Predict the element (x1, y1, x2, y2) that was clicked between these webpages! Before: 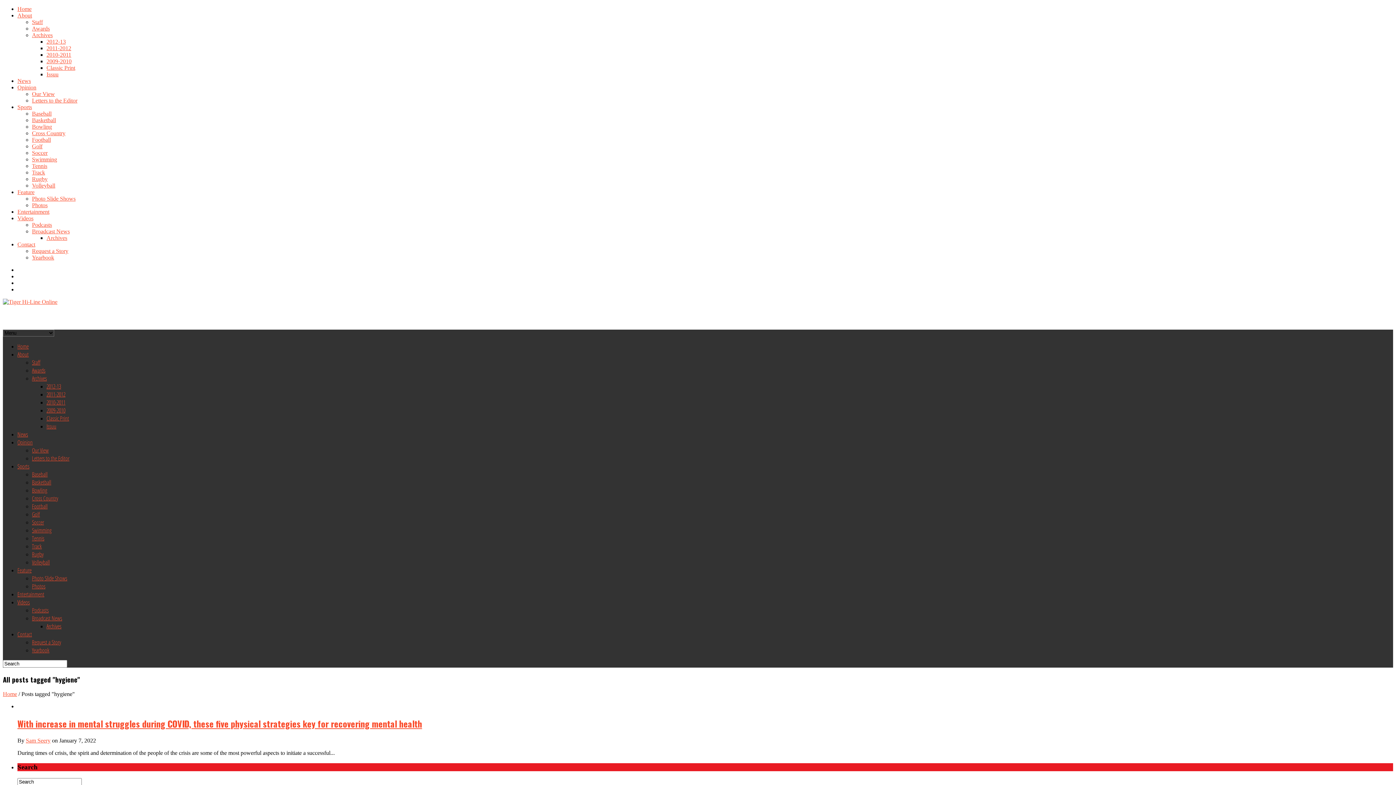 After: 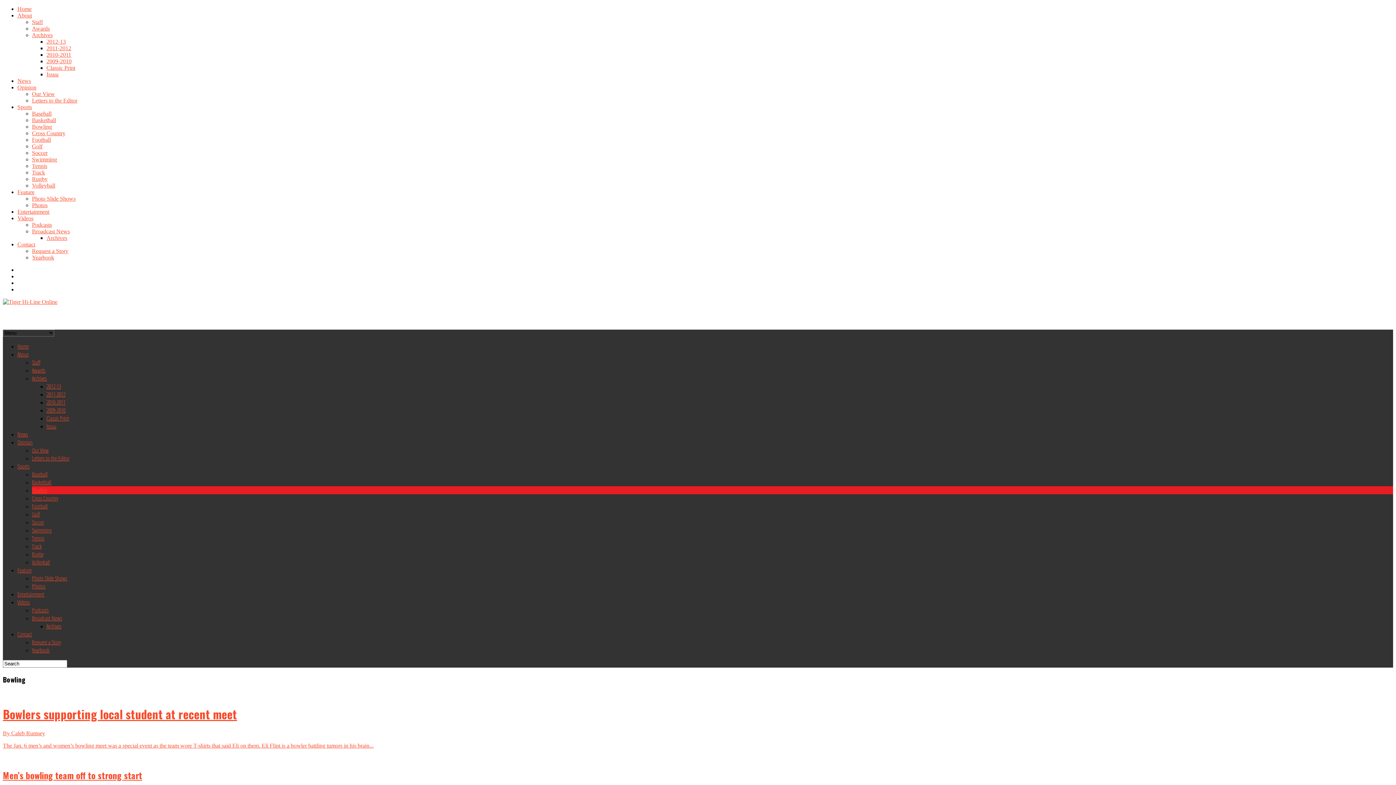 Action: label: Bowling bbox: (32, 486, 47, 494)